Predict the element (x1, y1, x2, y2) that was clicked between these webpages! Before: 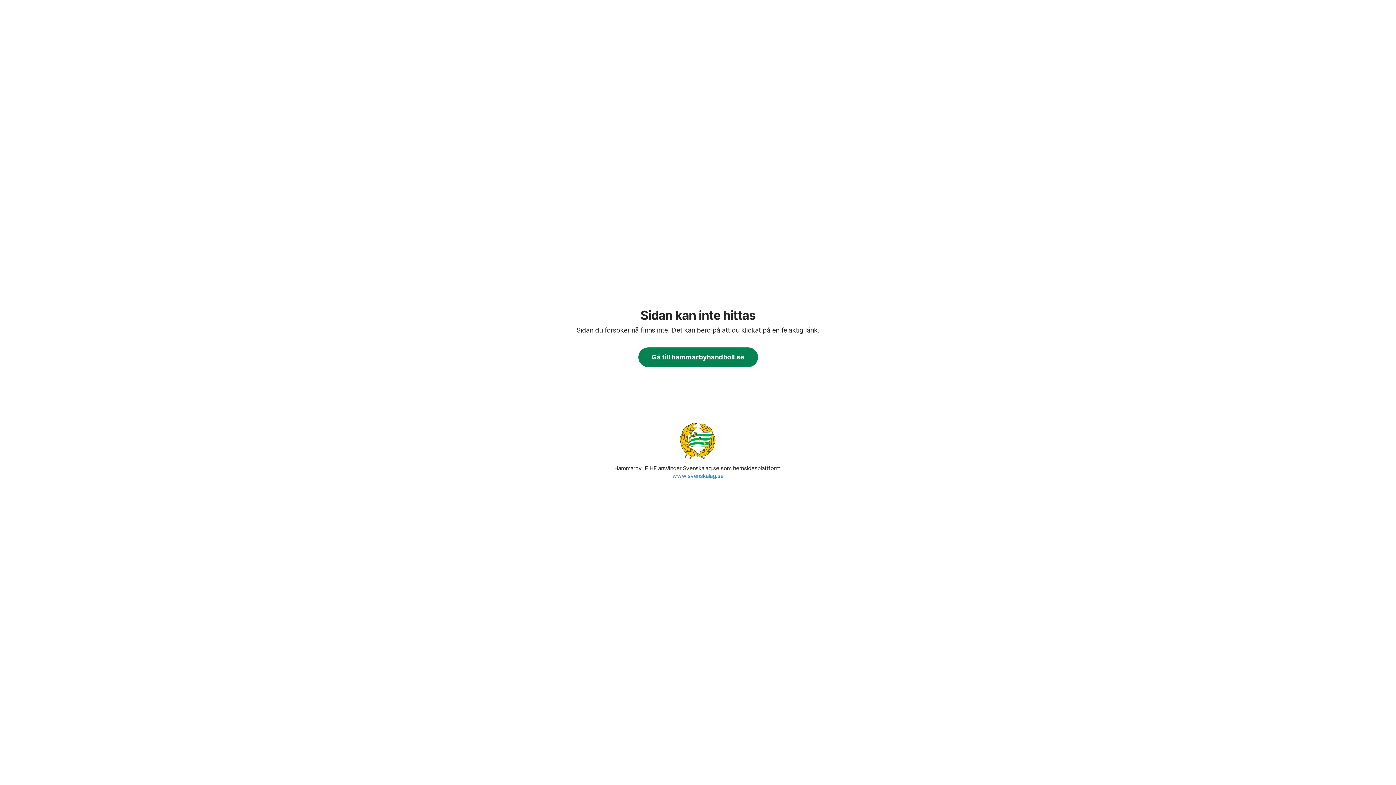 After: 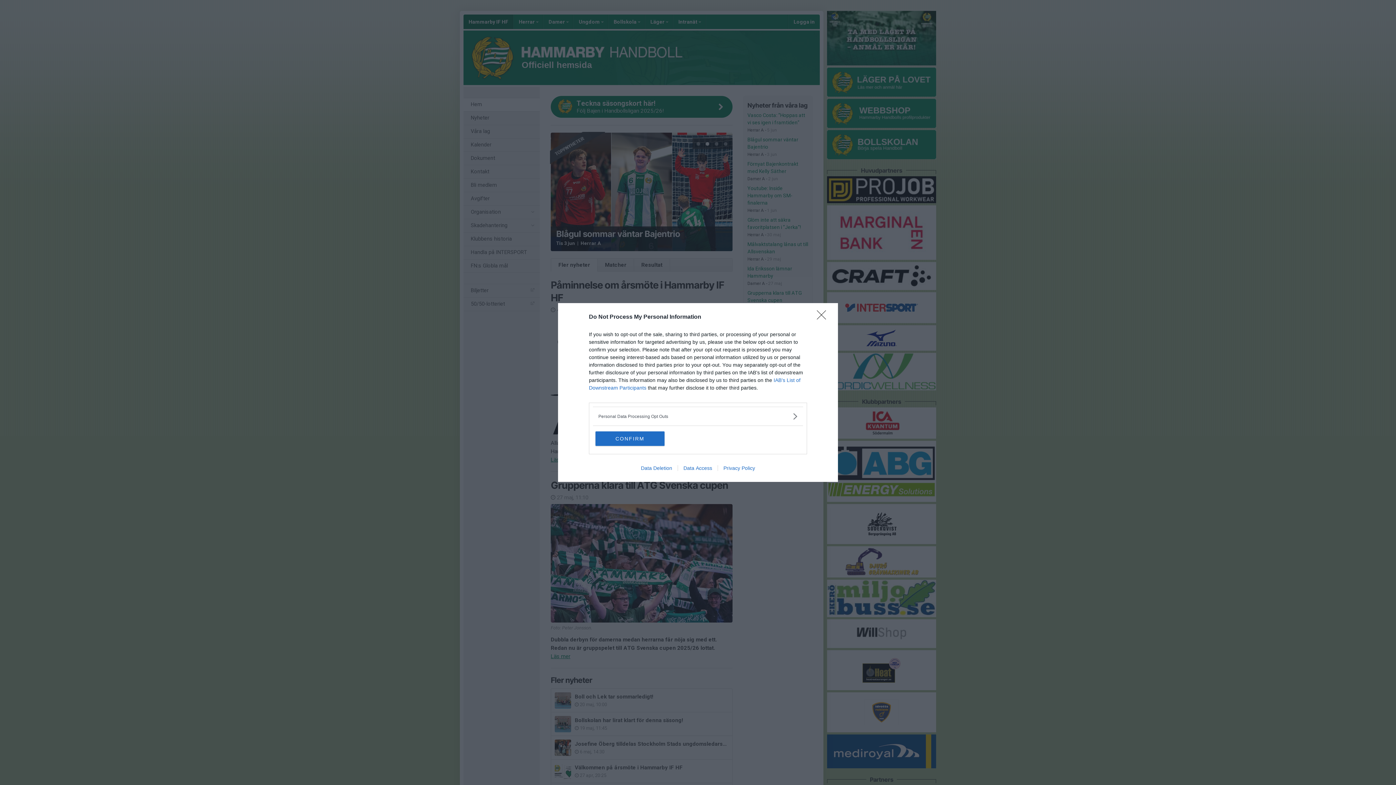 Action: bbox: (638, 347, 758, 367) label: Gå till hammarbyhandboll.se